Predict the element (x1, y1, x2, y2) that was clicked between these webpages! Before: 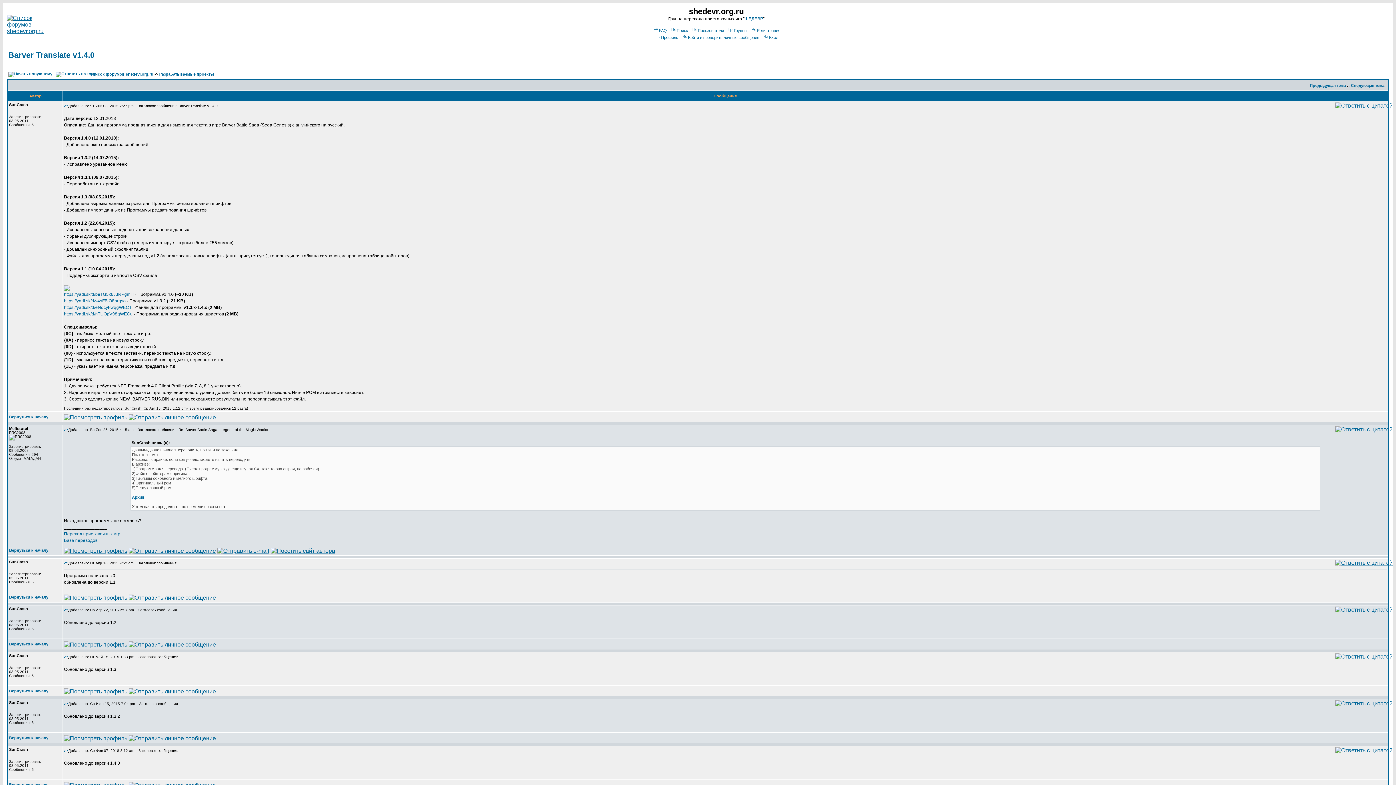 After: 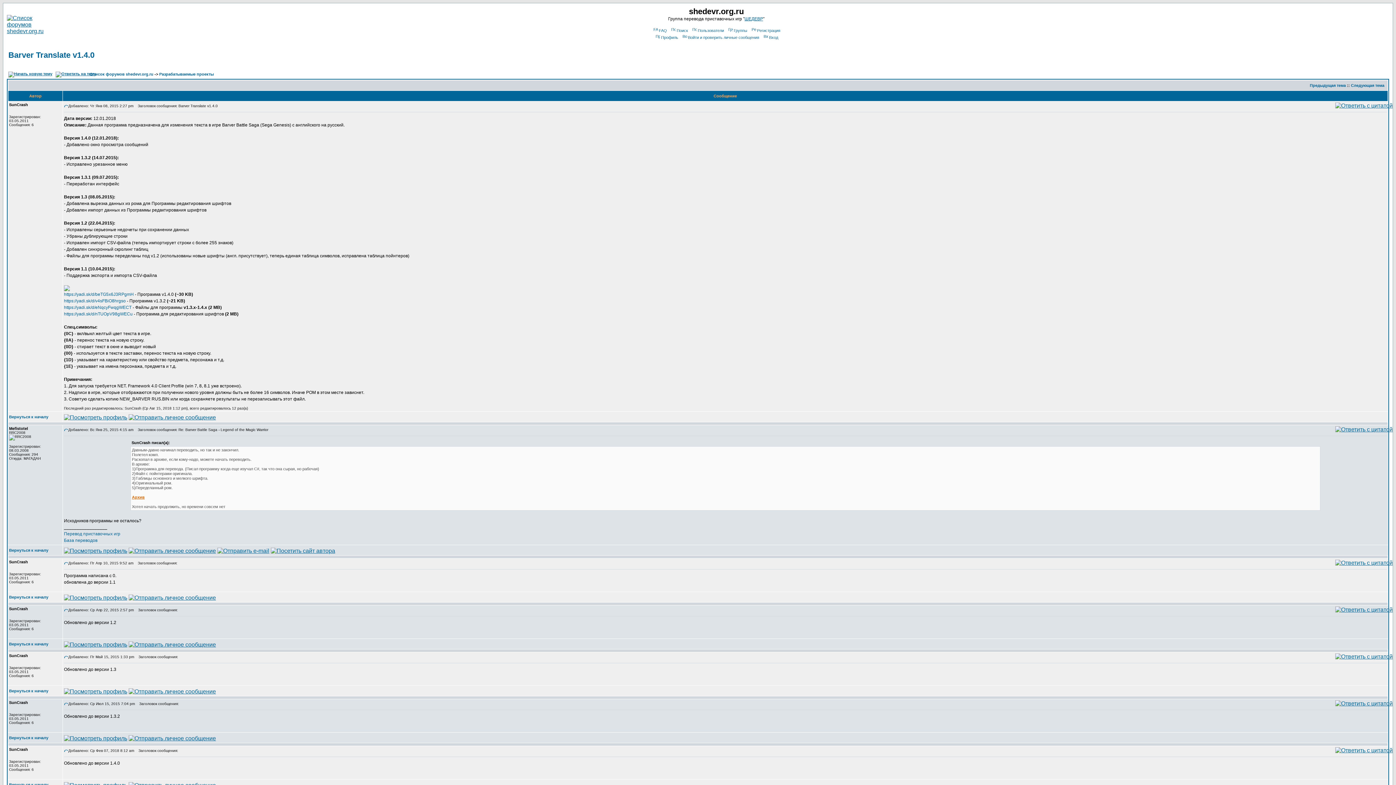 Action: bbox: (132, 495, 144, 499) label: Архив